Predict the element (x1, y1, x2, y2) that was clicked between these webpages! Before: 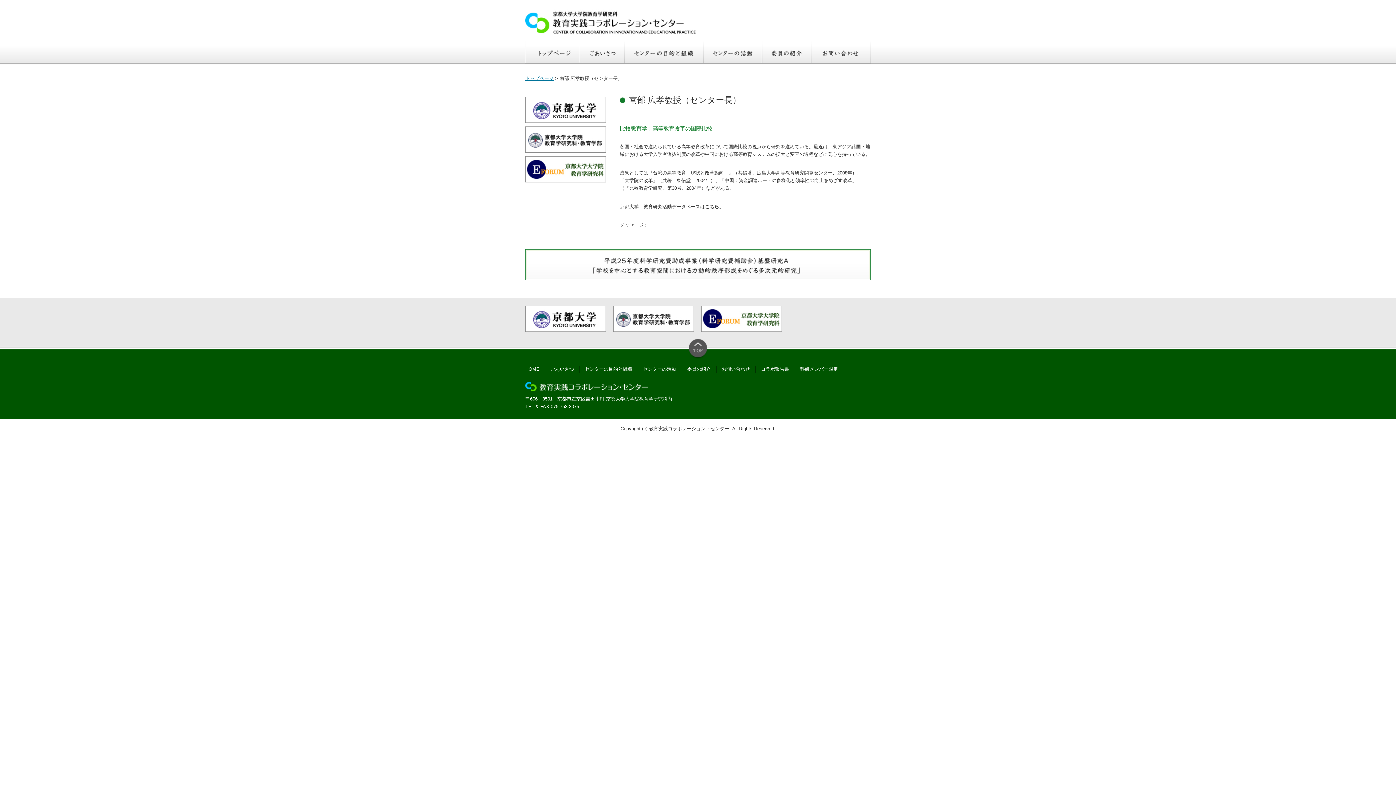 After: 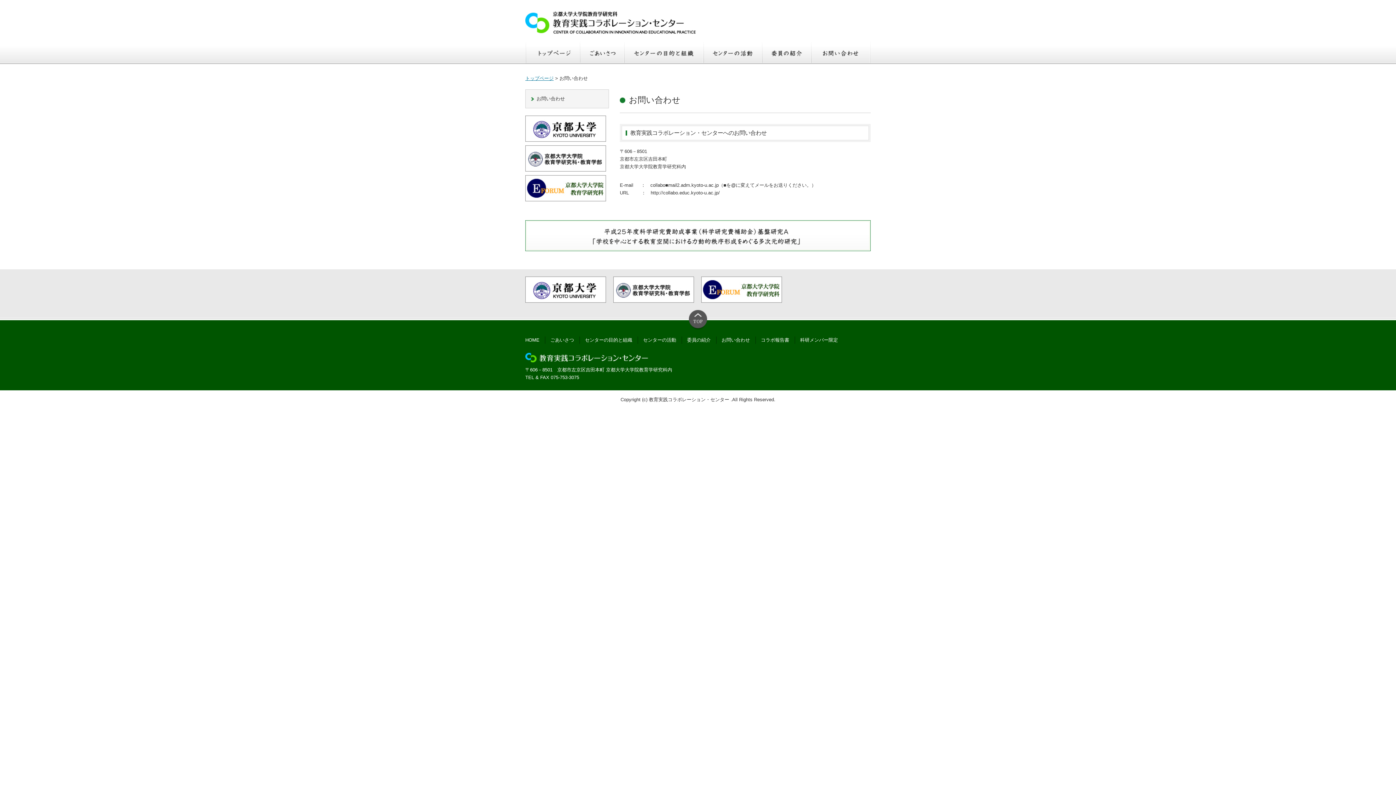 Action: label: お問い合わせ bbox: (721, 366, 750, 372)